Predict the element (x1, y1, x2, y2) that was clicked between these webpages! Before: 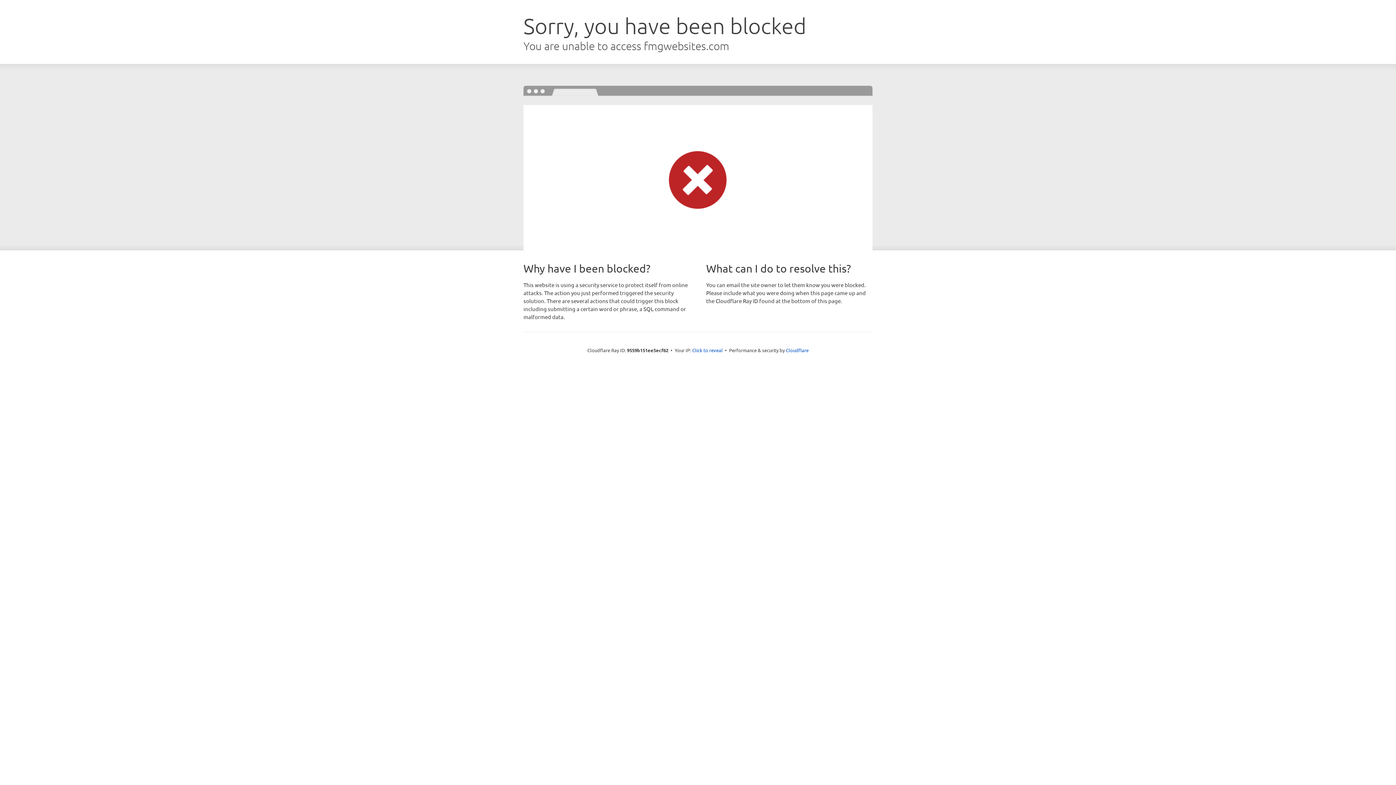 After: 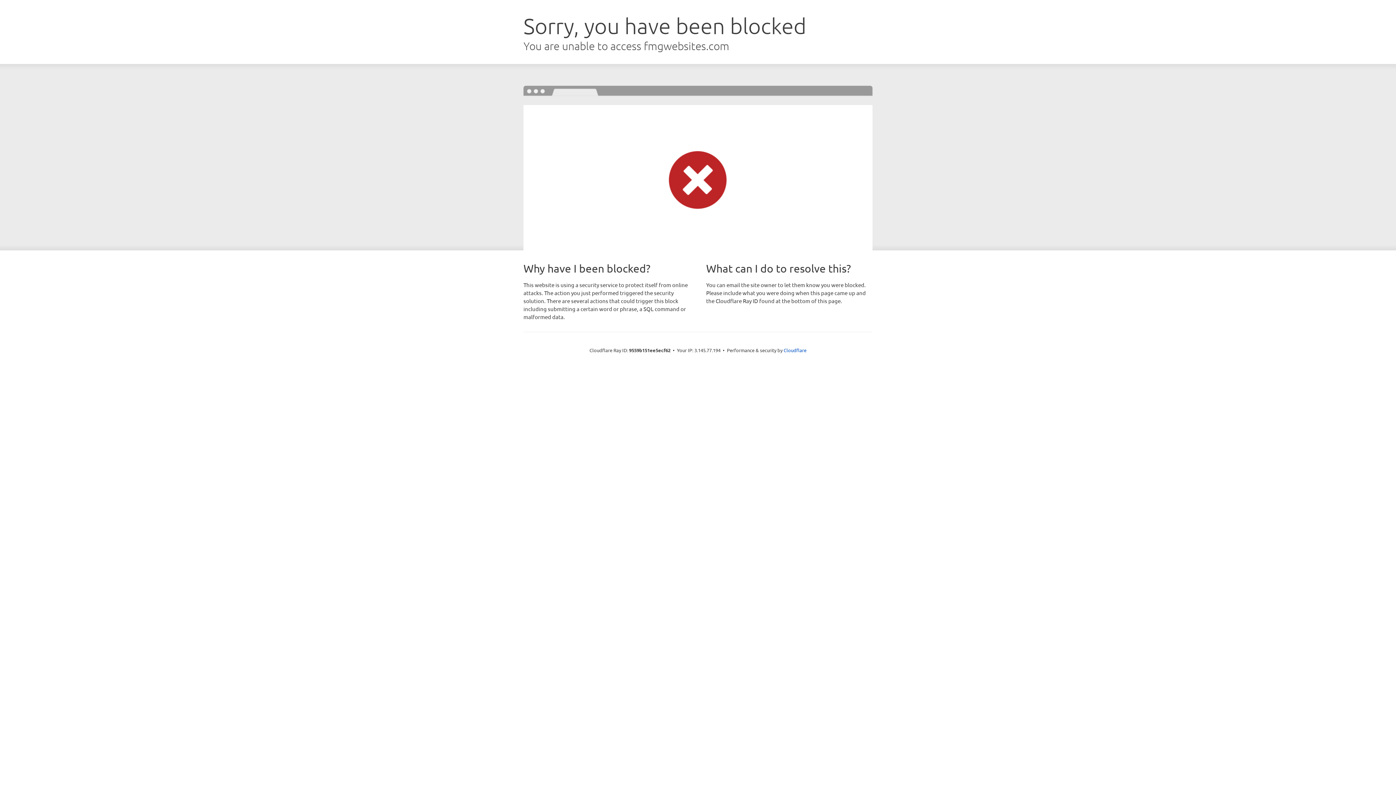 Action: bbox: (692, 346, 722, 353) label: Click to reveal